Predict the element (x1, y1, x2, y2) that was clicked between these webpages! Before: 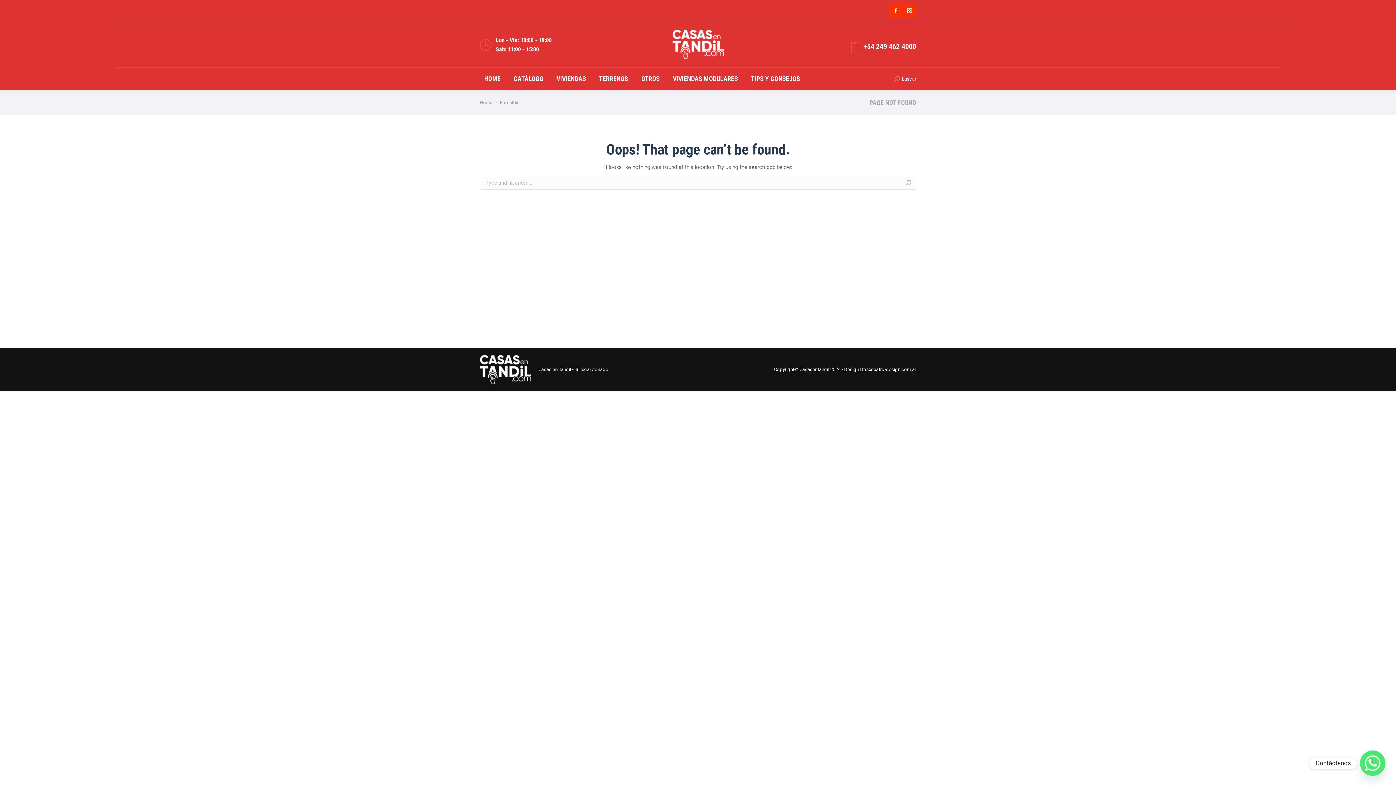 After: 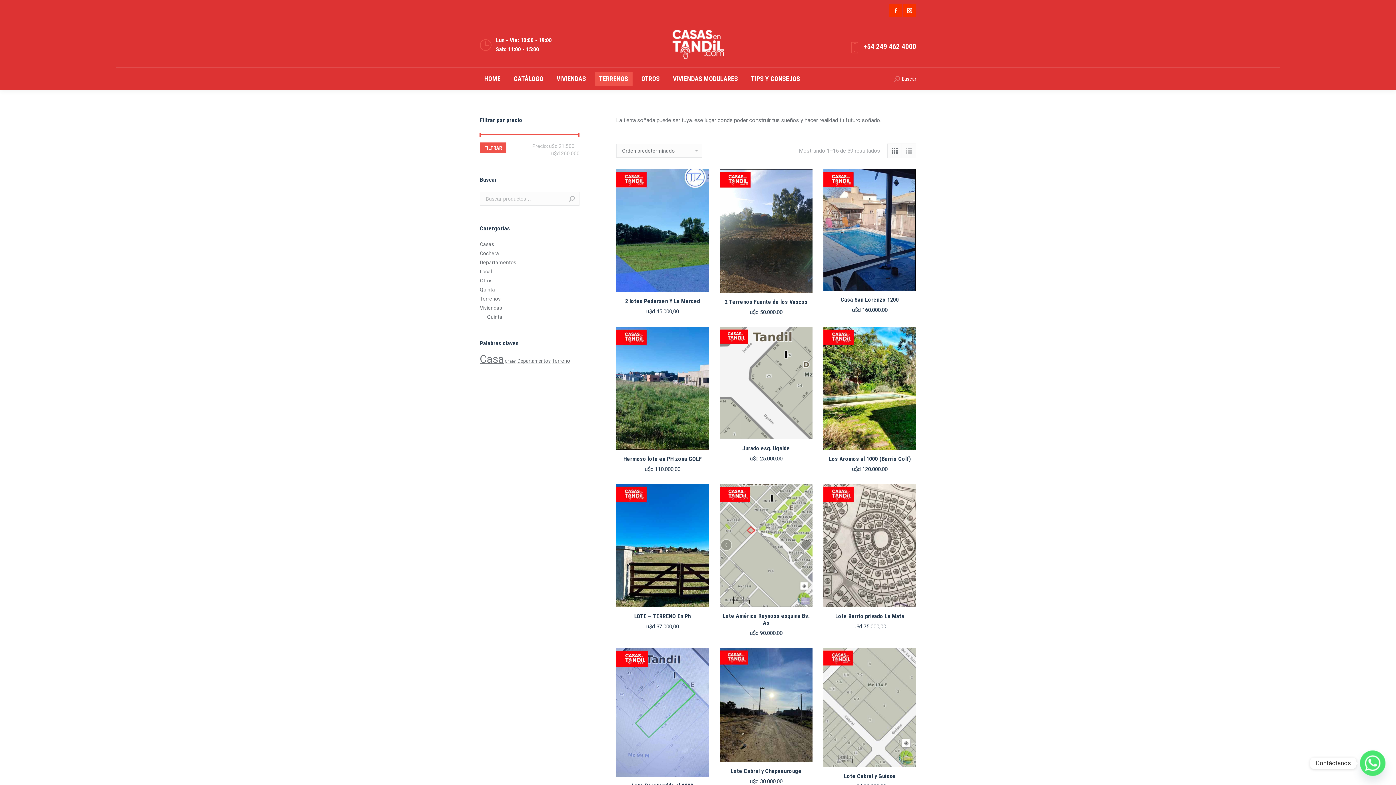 Action: bbox: (594, 72, 632, 85) label: TERRENOS